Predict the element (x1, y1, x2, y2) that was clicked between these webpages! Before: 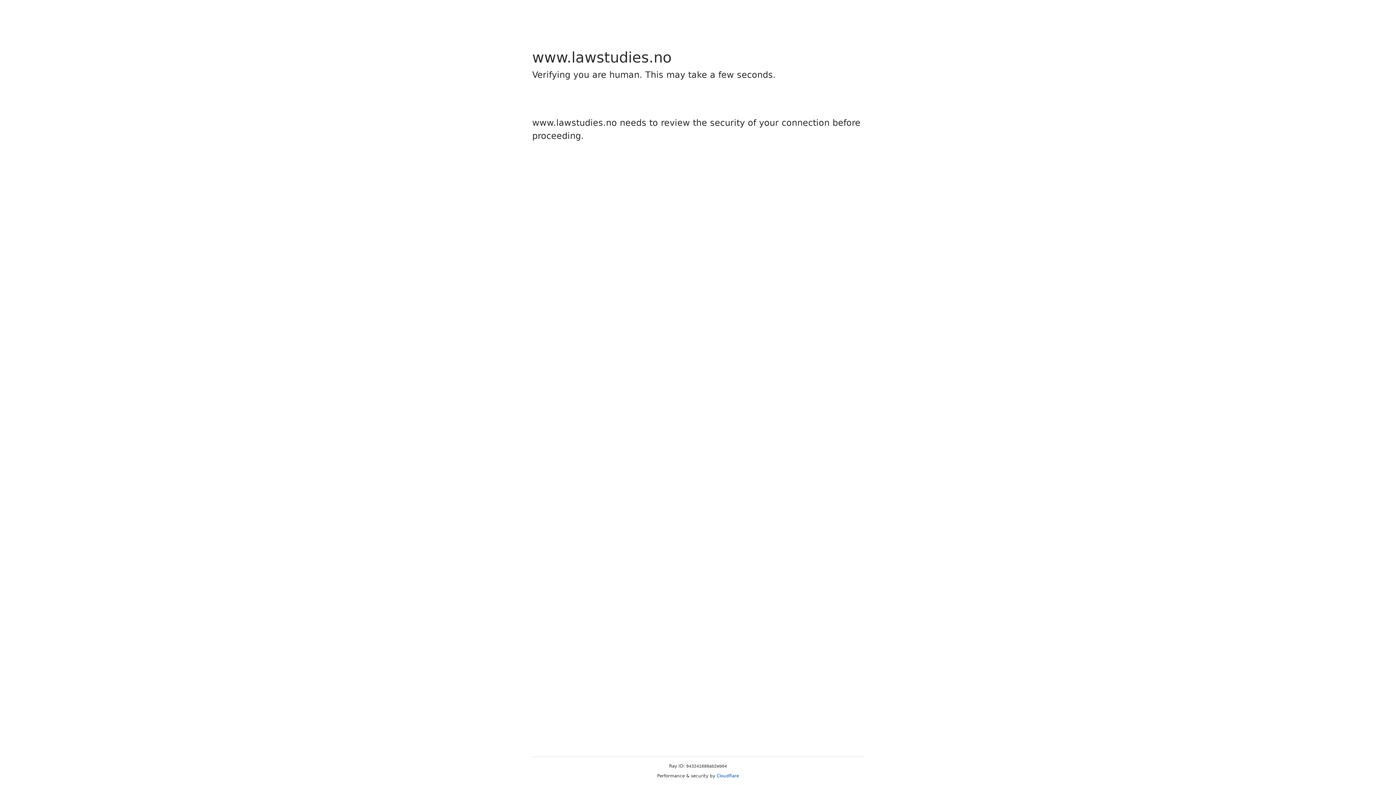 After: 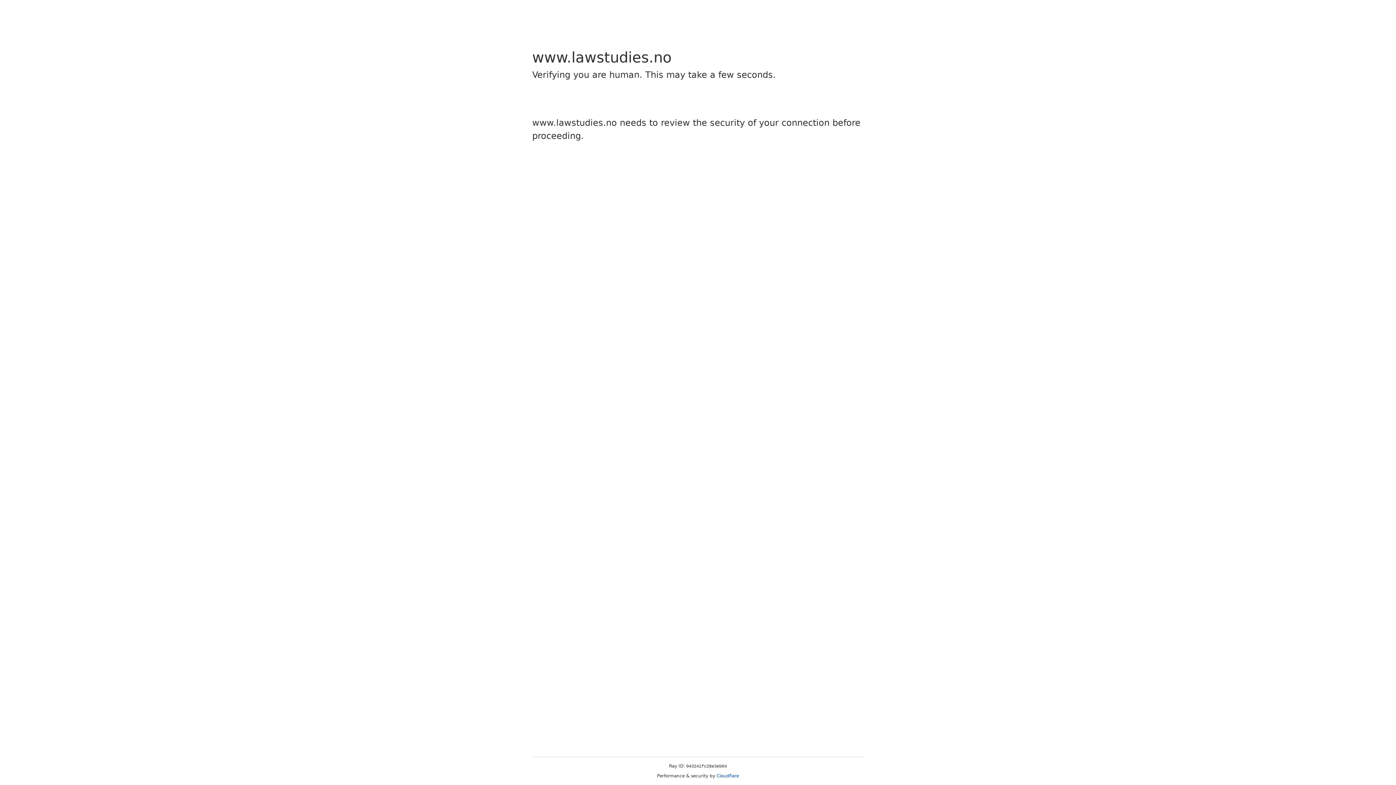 Action: label: Cloudflare bbox: (716, 773, 739, 778)